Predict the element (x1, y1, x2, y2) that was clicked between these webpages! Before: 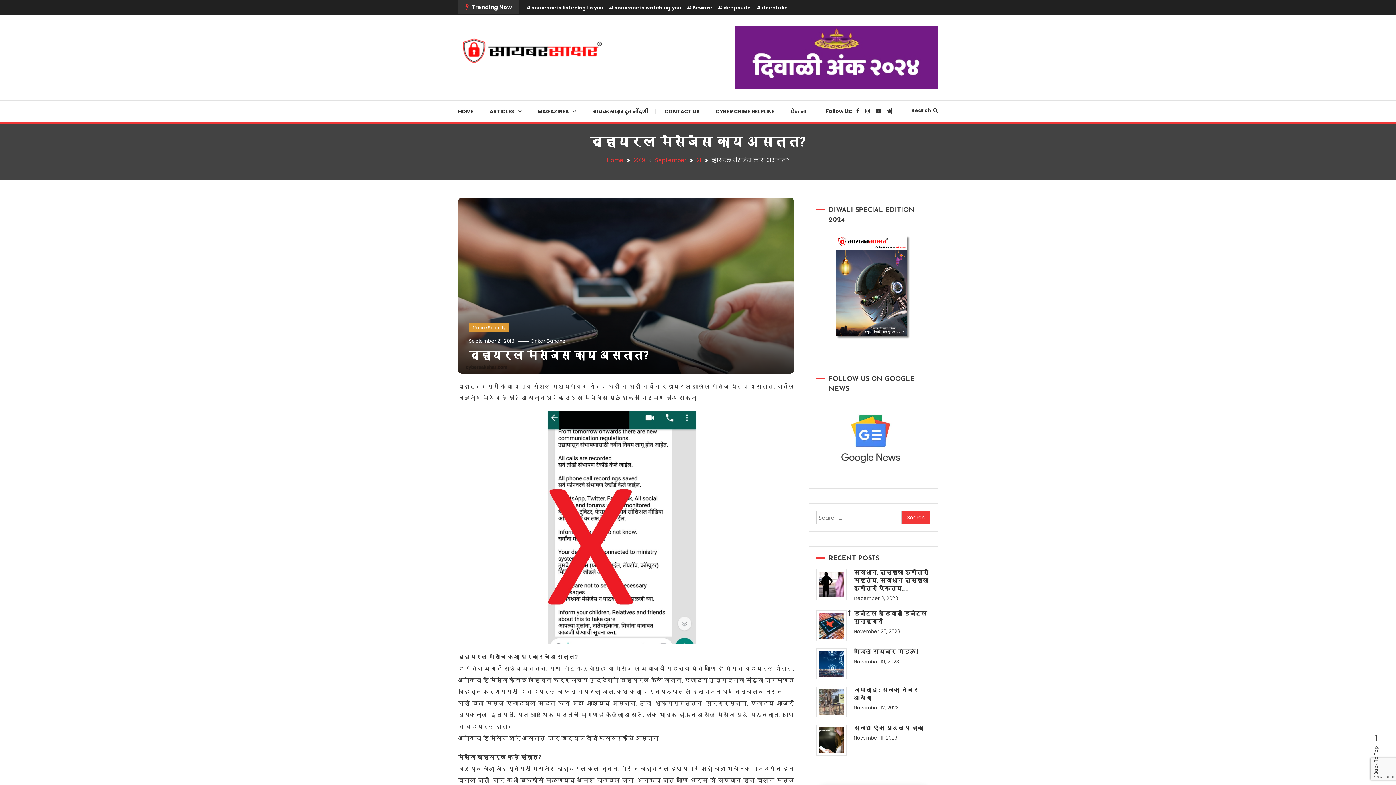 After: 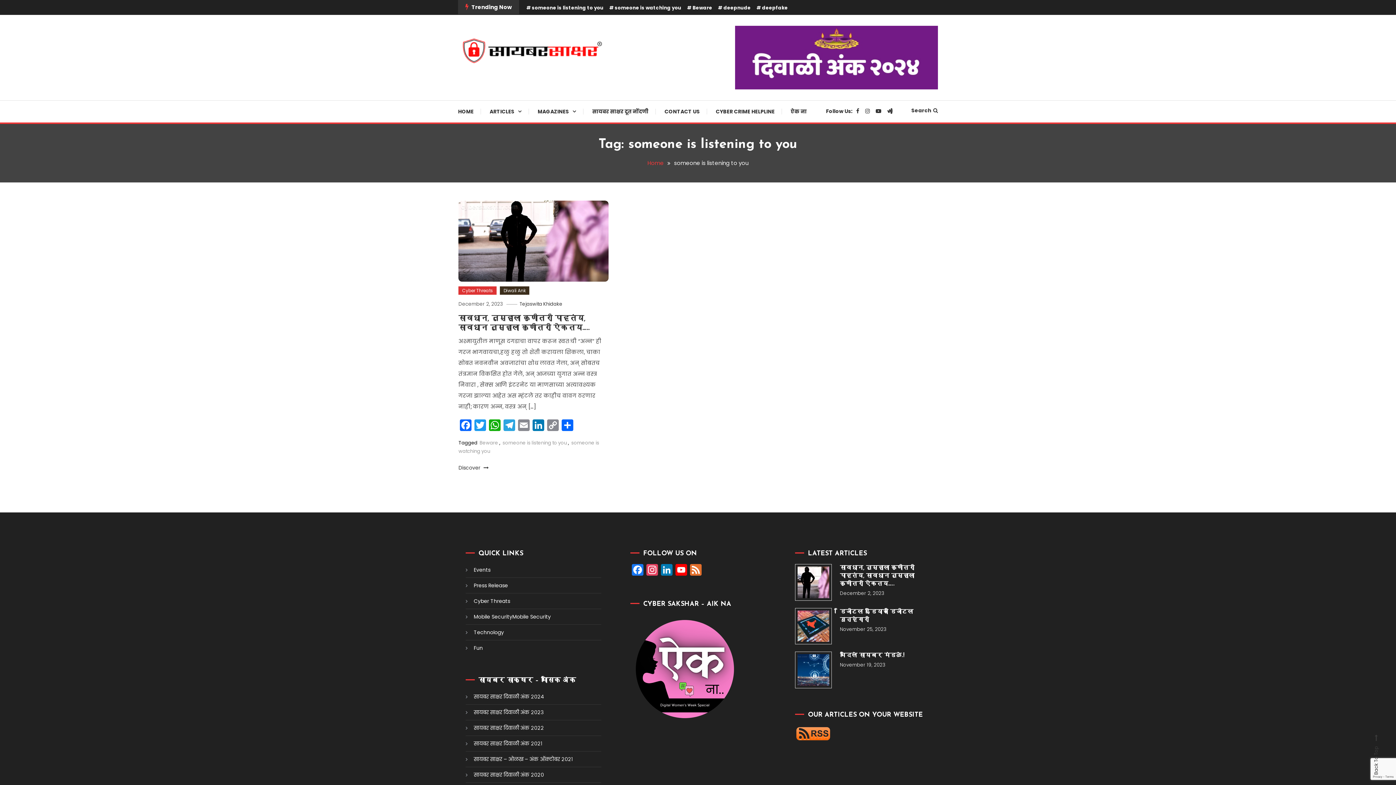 Action: label: someone is listening to you bbox: (526, 4, 603, 11)